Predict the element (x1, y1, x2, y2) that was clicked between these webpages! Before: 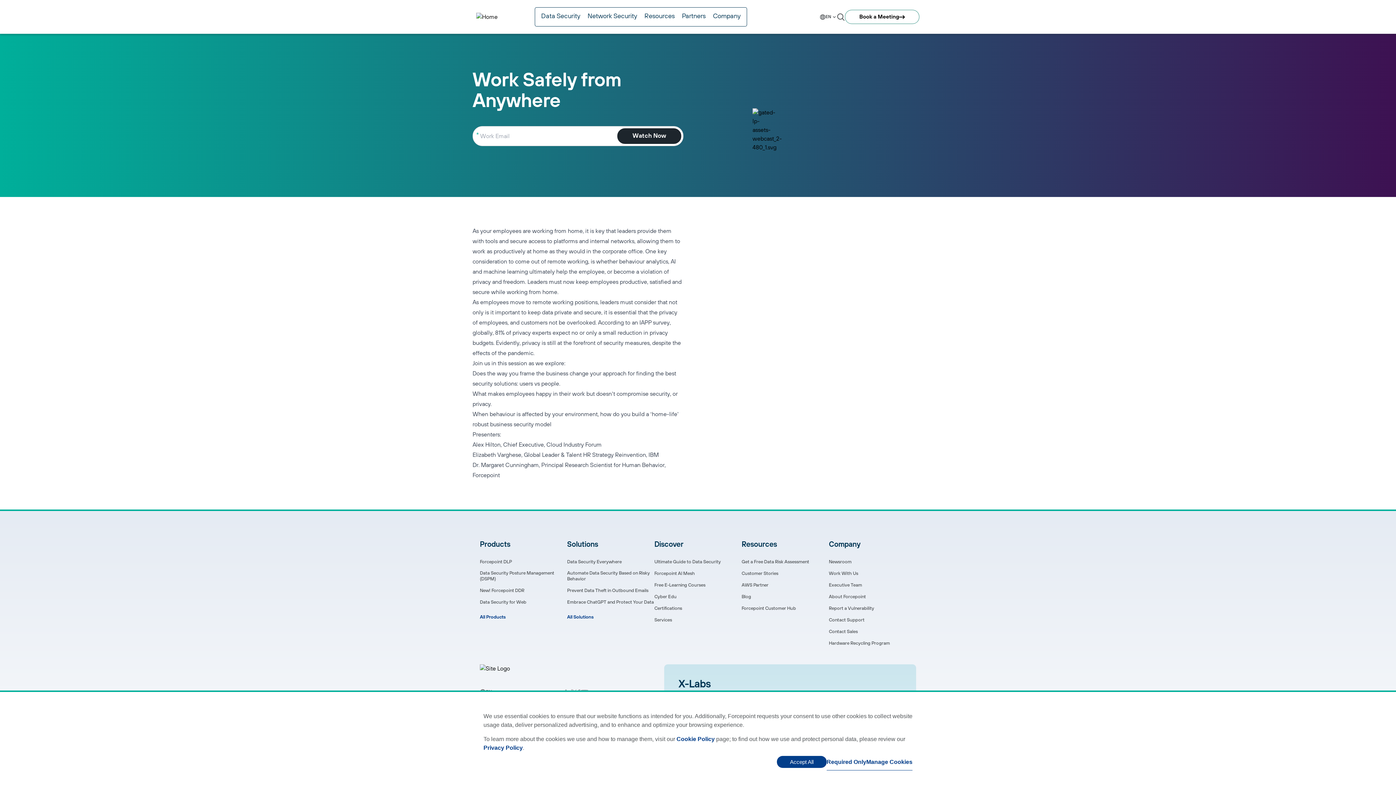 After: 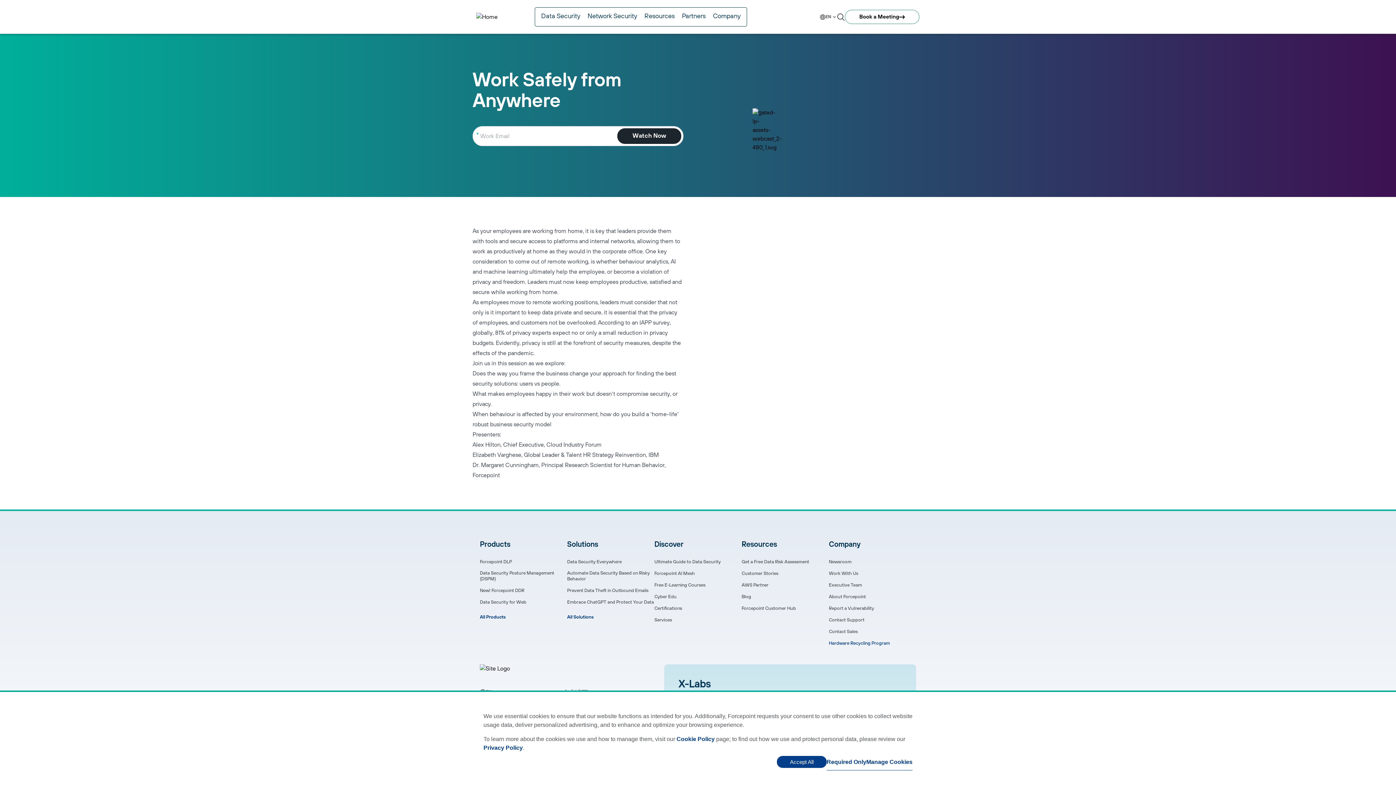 Action: bbox: (829, 640, 890, 646) label: Hardware Recycling Program